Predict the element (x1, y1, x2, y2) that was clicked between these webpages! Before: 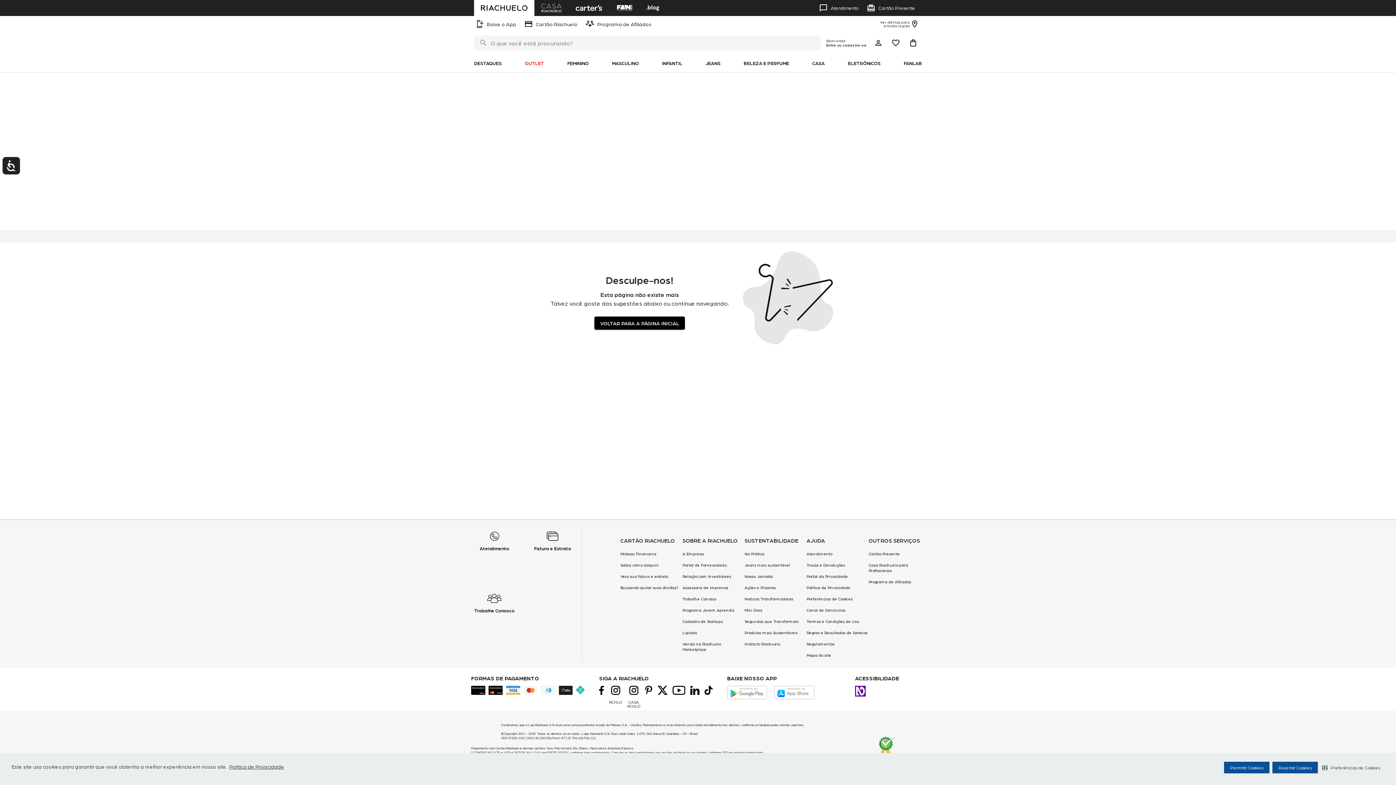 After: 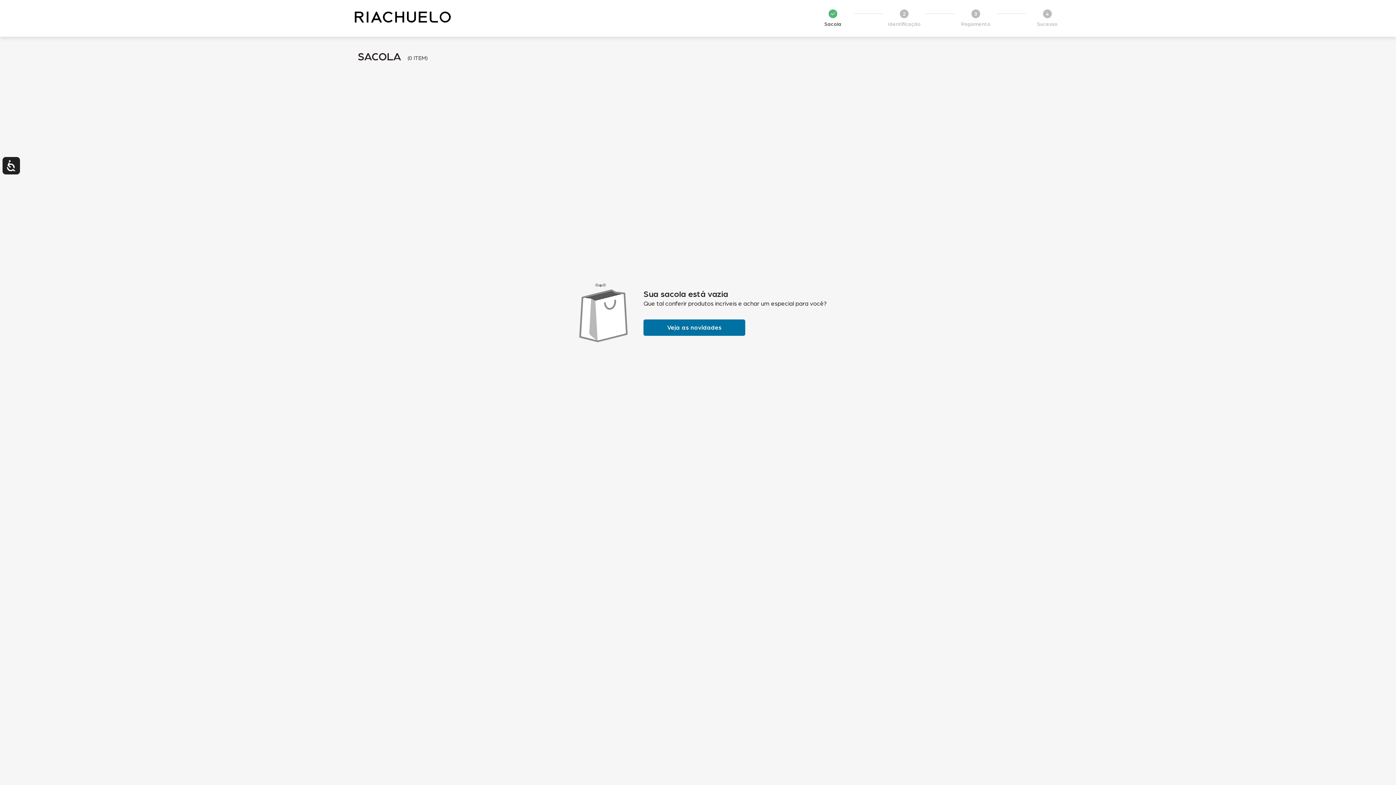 Action: label: Carrinho fechado - Não há itens no carrinho bbox: (904, 34, 922, 51)